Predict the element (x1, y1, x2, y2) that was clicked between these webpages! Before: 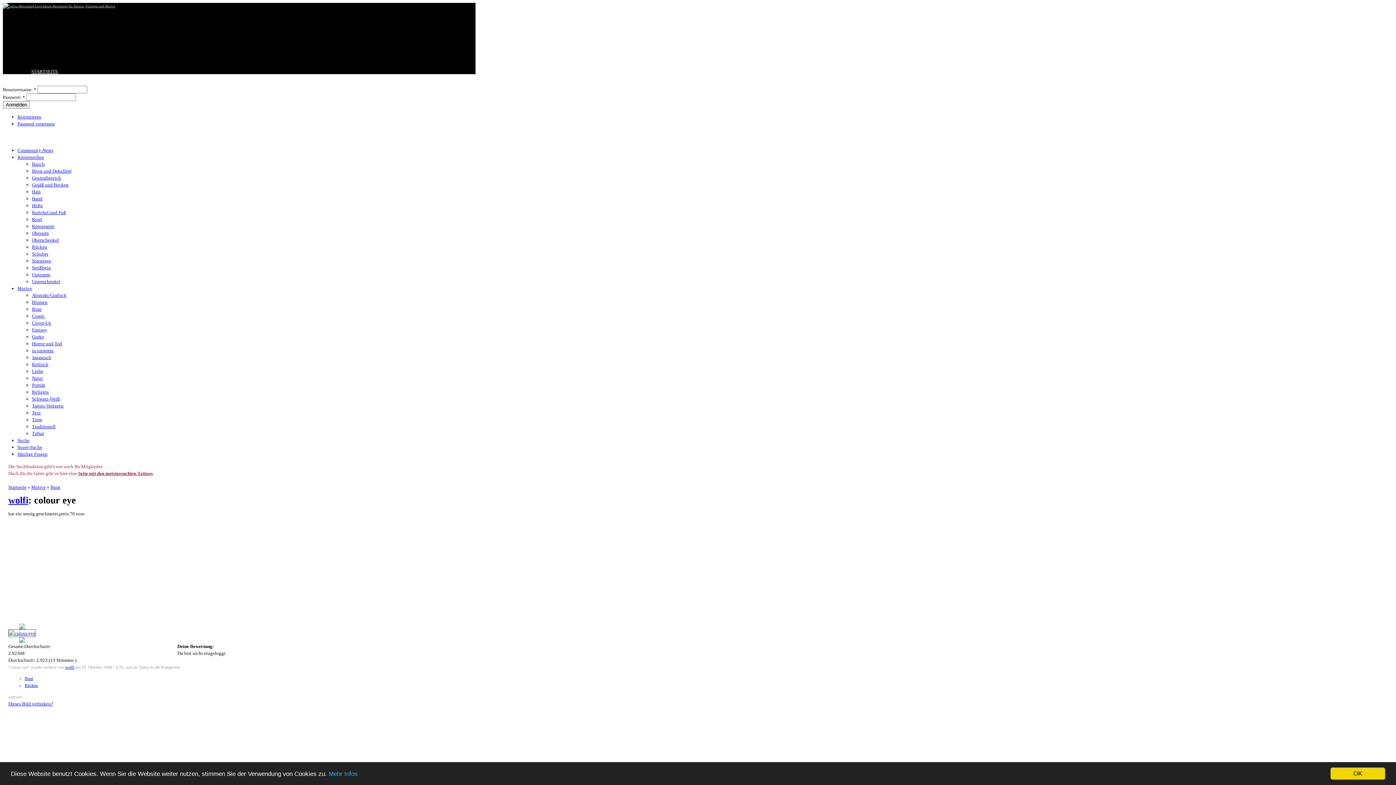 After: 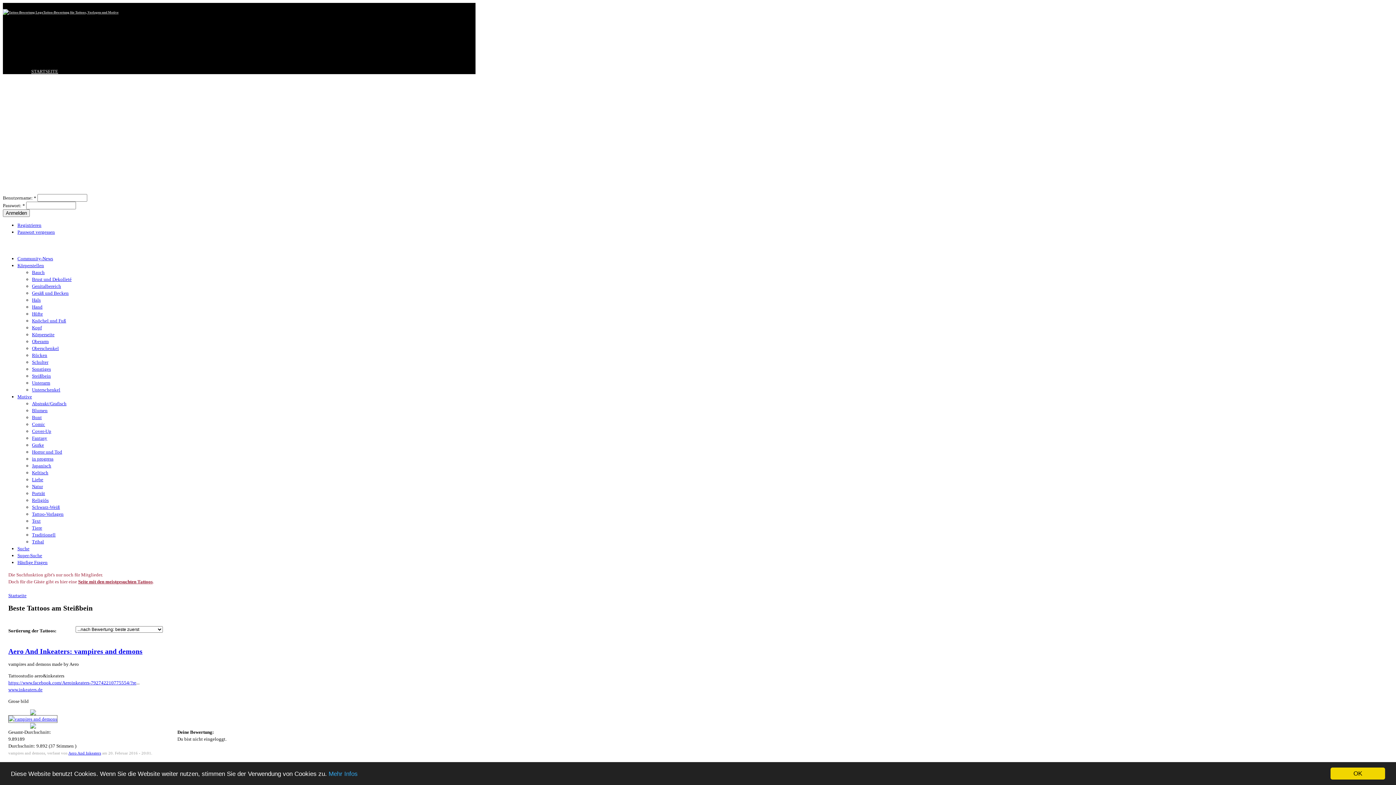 Action: label: Steißbein bbox: (32, 265, 50, 270)